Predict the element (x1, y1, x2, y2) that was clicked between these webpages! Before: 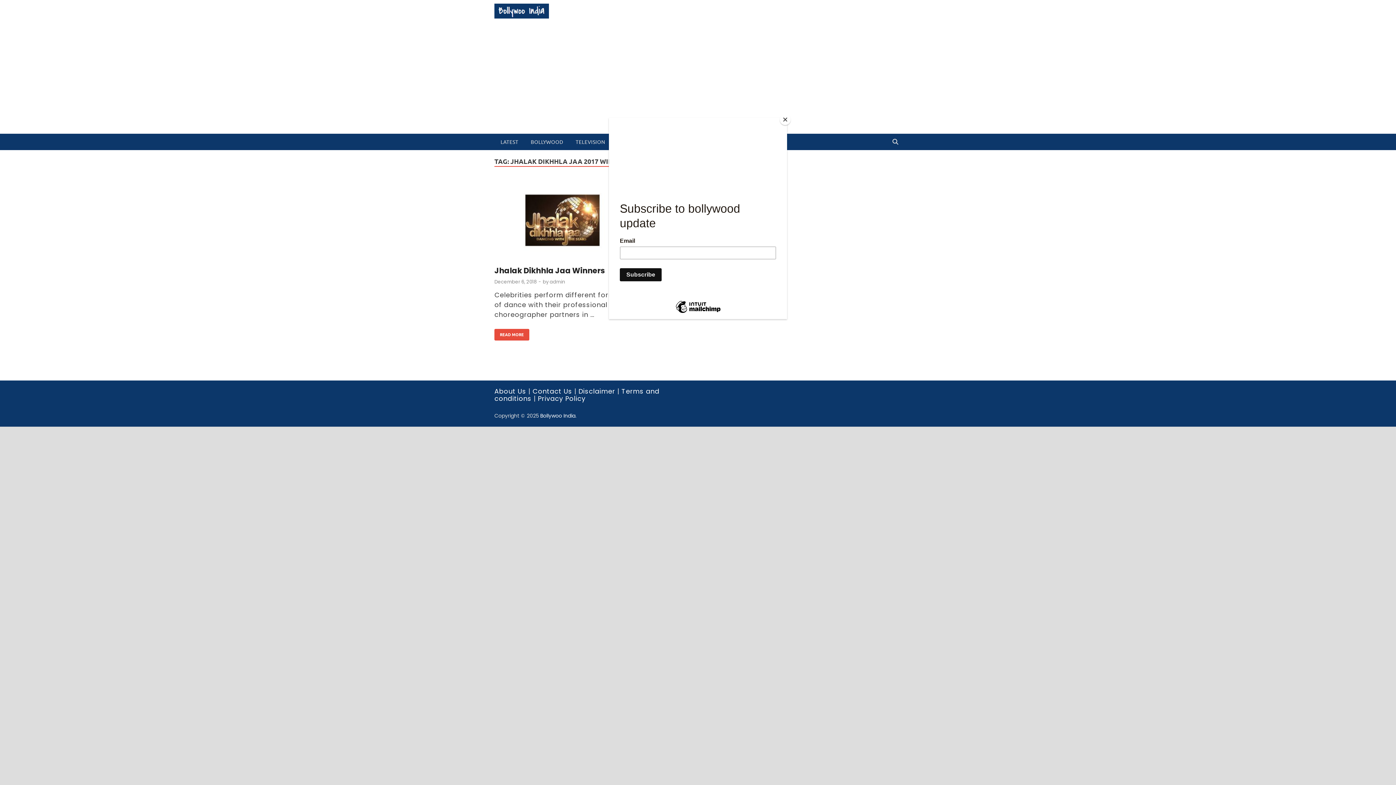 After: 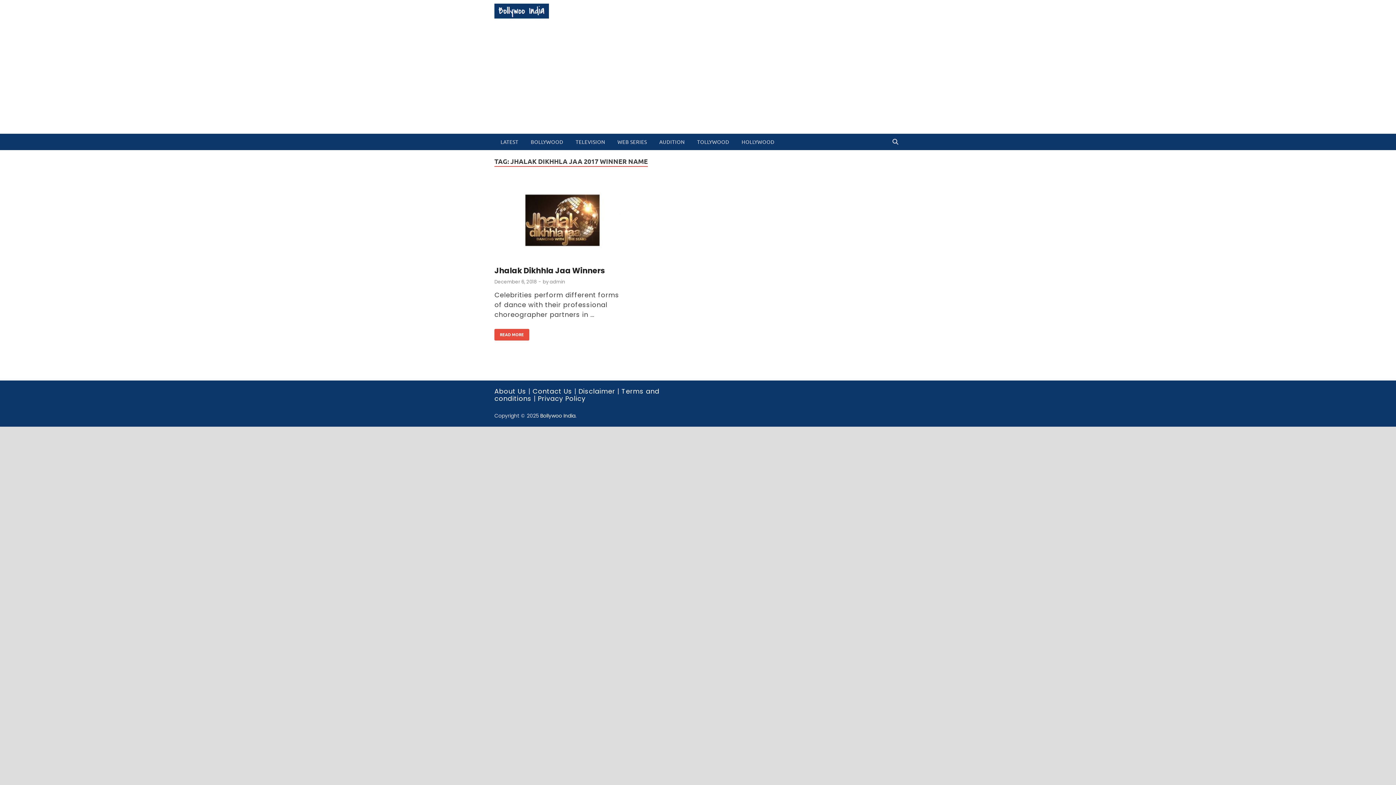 Action: bbox: (780, 114, 790, 125) label: Close